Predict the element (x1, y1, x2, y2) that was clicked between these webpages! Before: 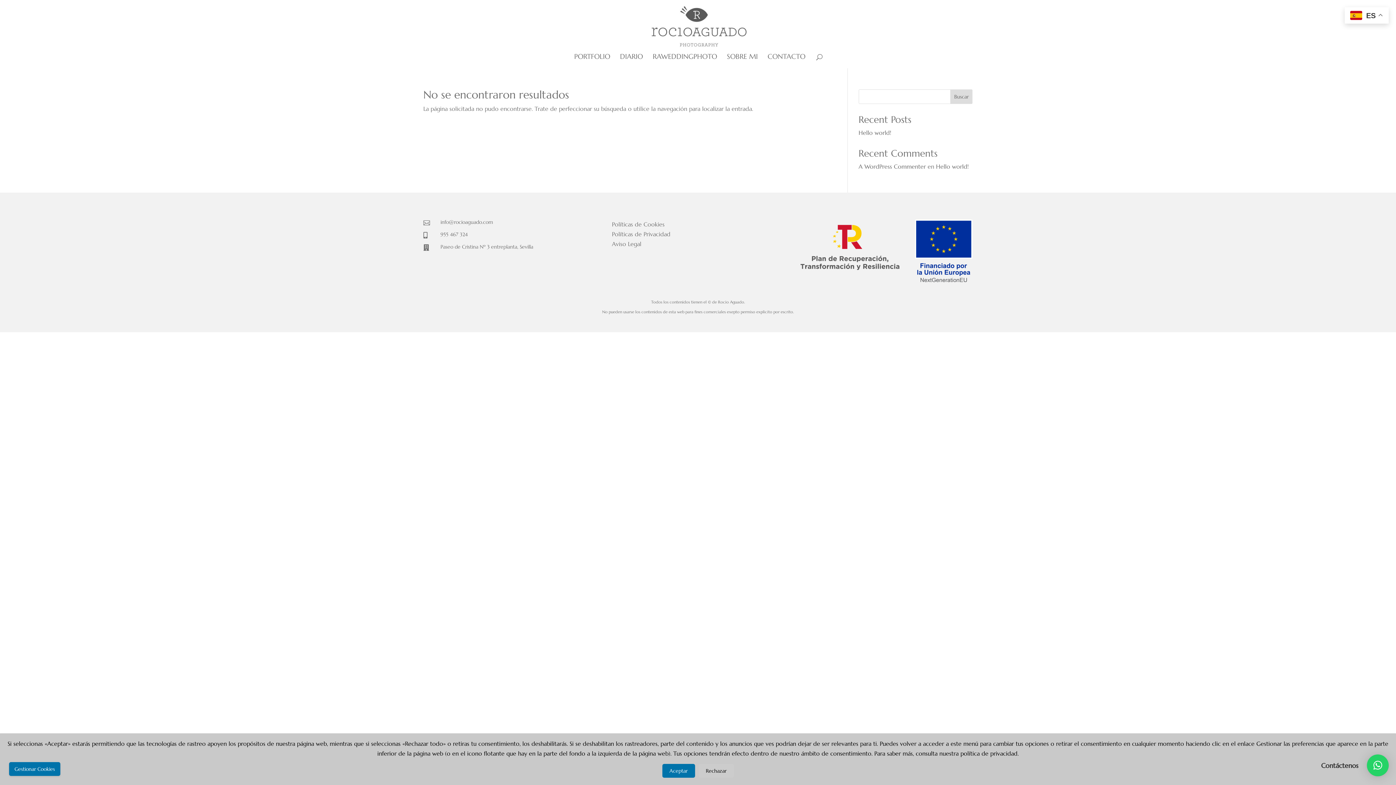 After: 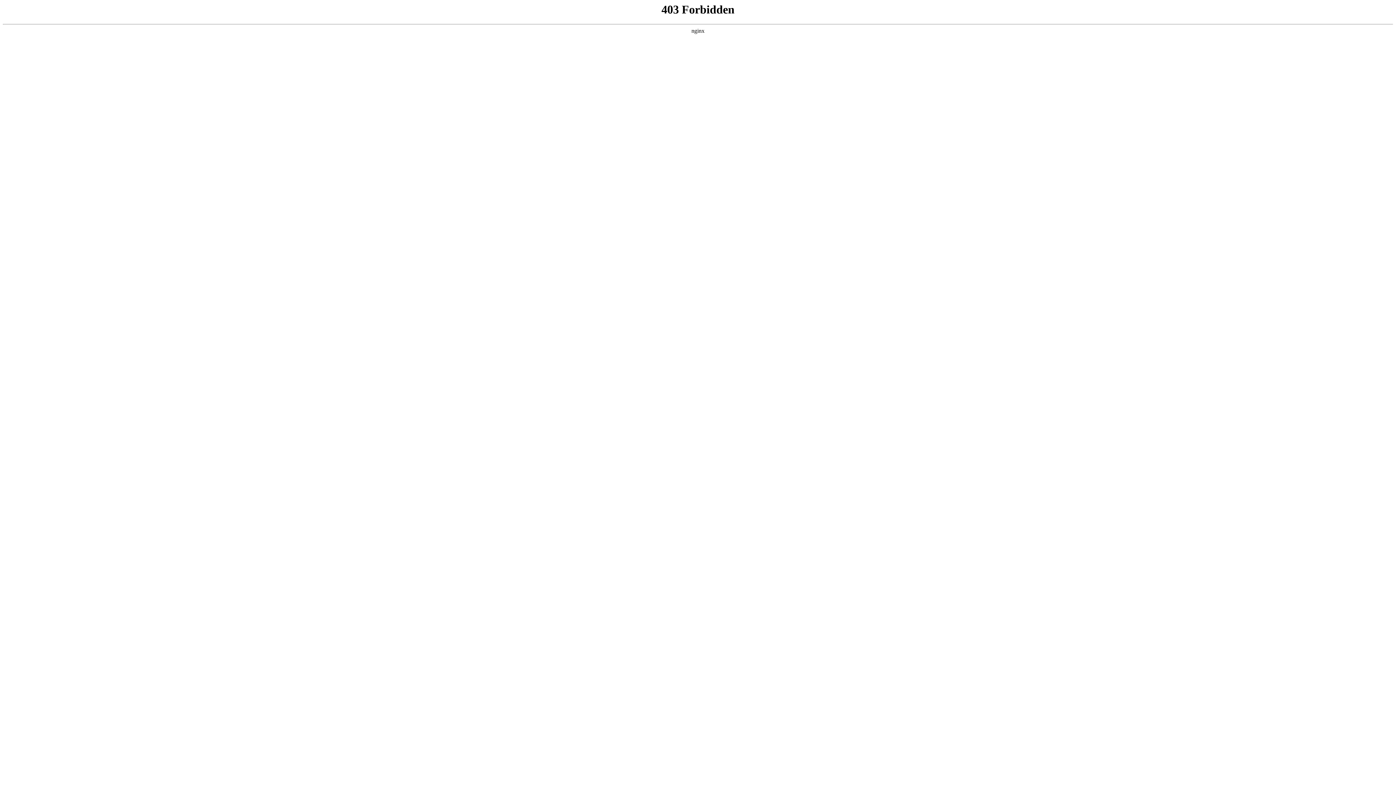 Action: bbox: (858, 162, 926, 170) label: A WordPress Commenter